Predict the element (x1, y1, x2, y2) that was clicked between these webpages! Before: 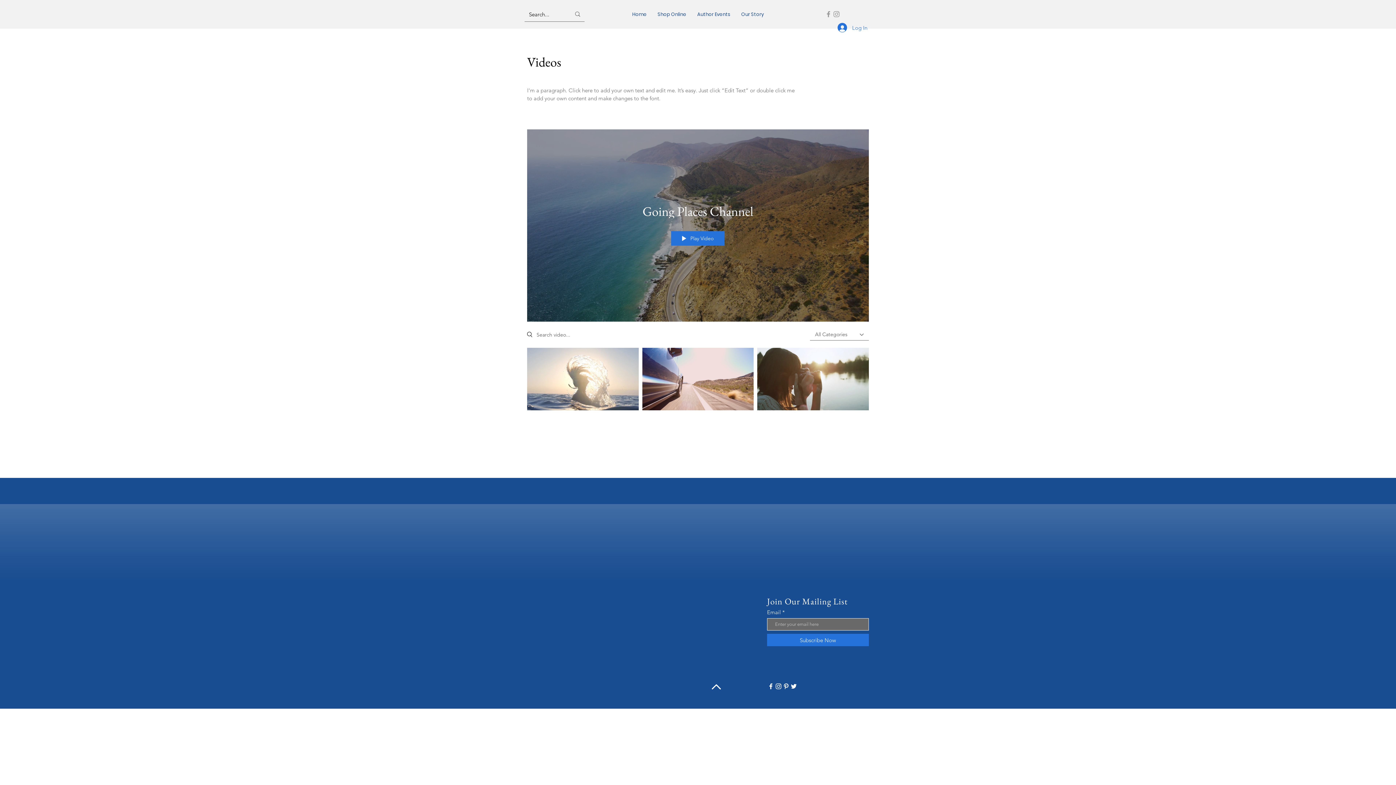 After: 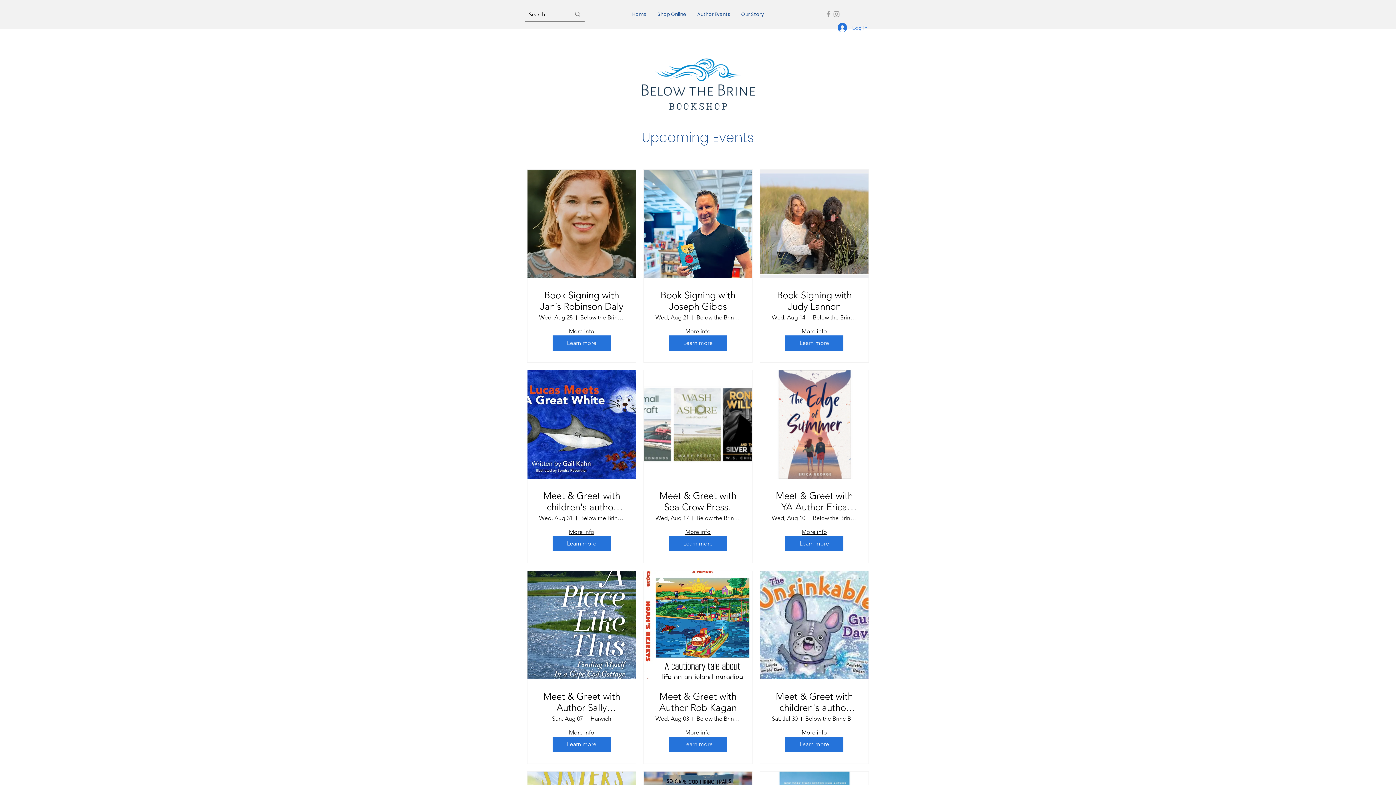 Action: bbox: (692, 8, 736, 20) label: Author Events